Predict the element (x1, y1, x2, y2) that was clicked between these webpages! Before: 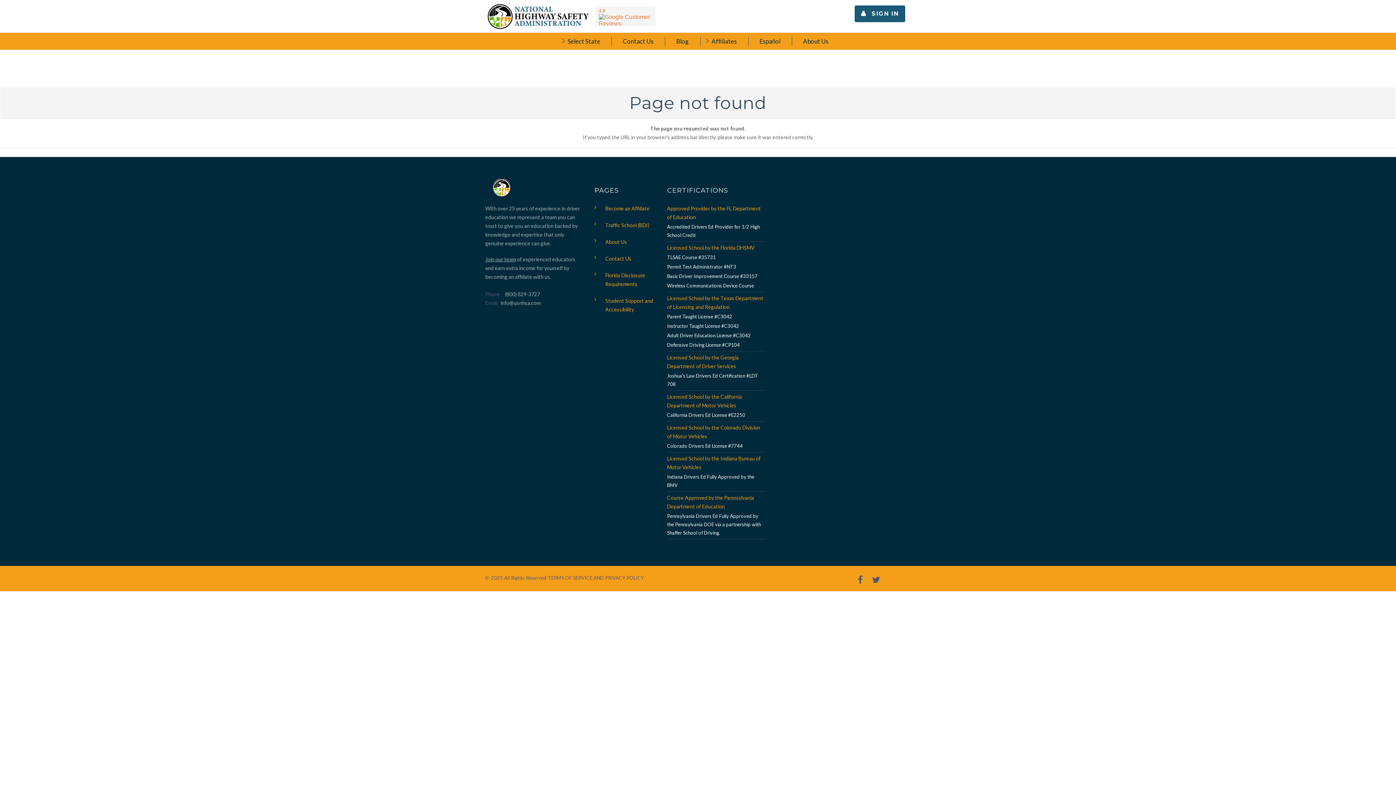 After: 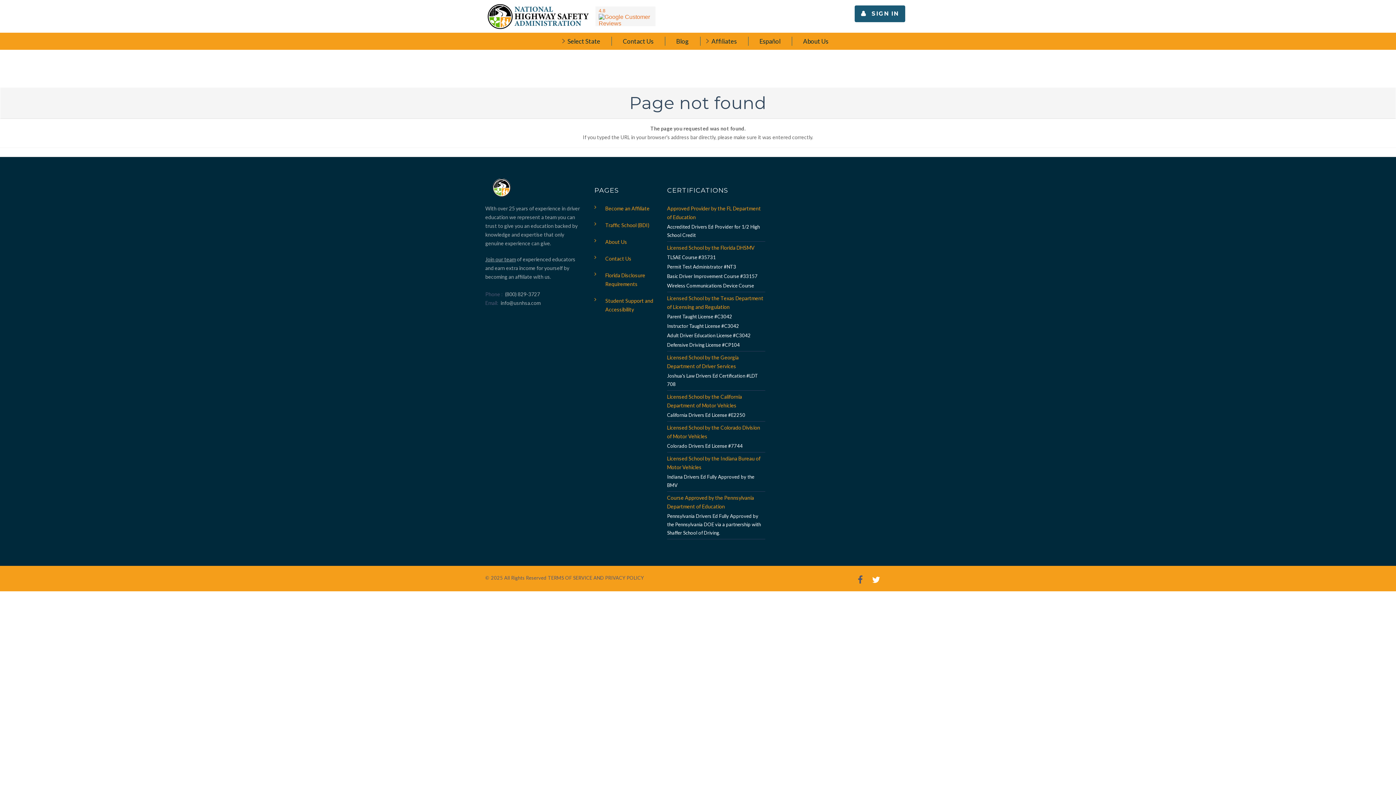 Action: bbox: (872, 574, 880, 585)